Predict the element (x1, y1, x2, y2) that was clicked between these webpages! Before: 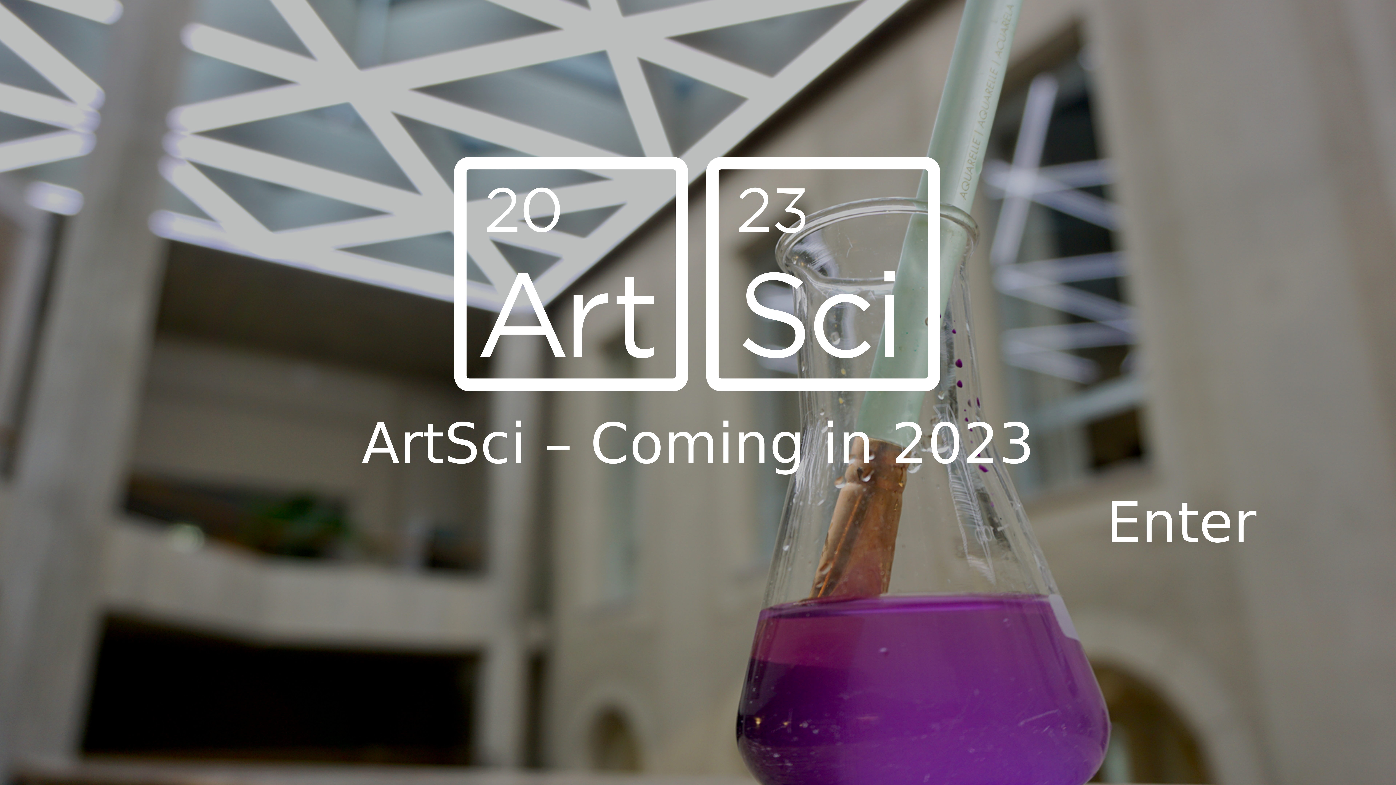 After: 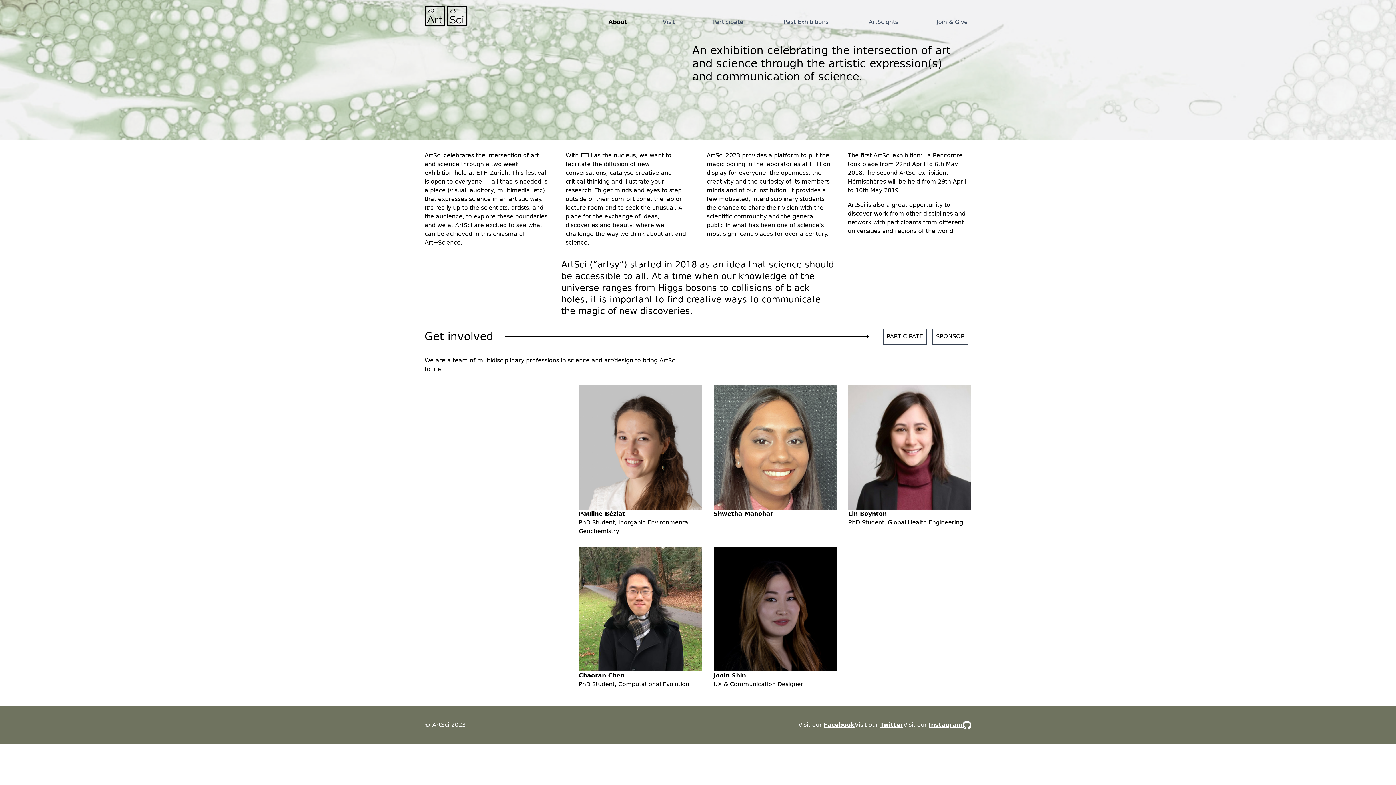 Action: bbox: (1106, 490, 1256, 555) label: Enter